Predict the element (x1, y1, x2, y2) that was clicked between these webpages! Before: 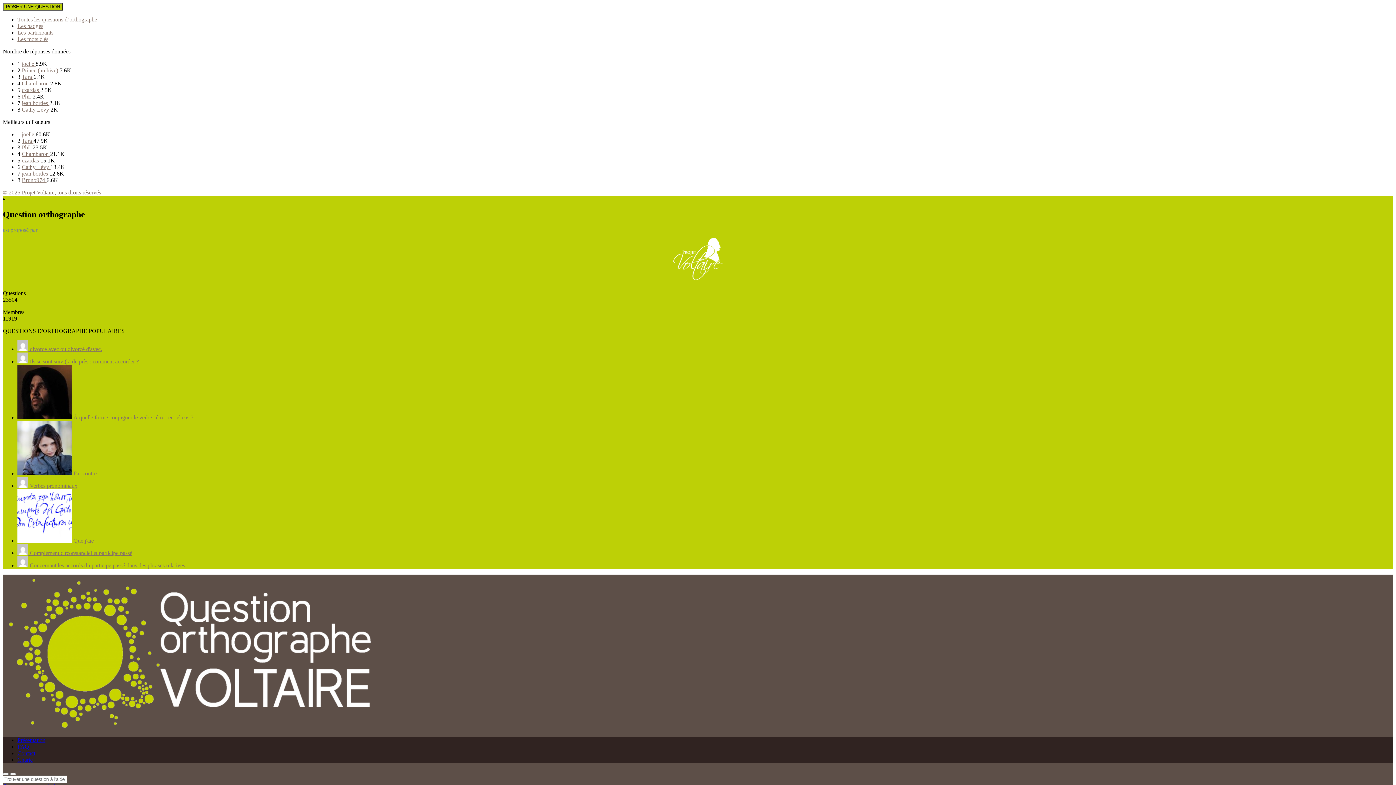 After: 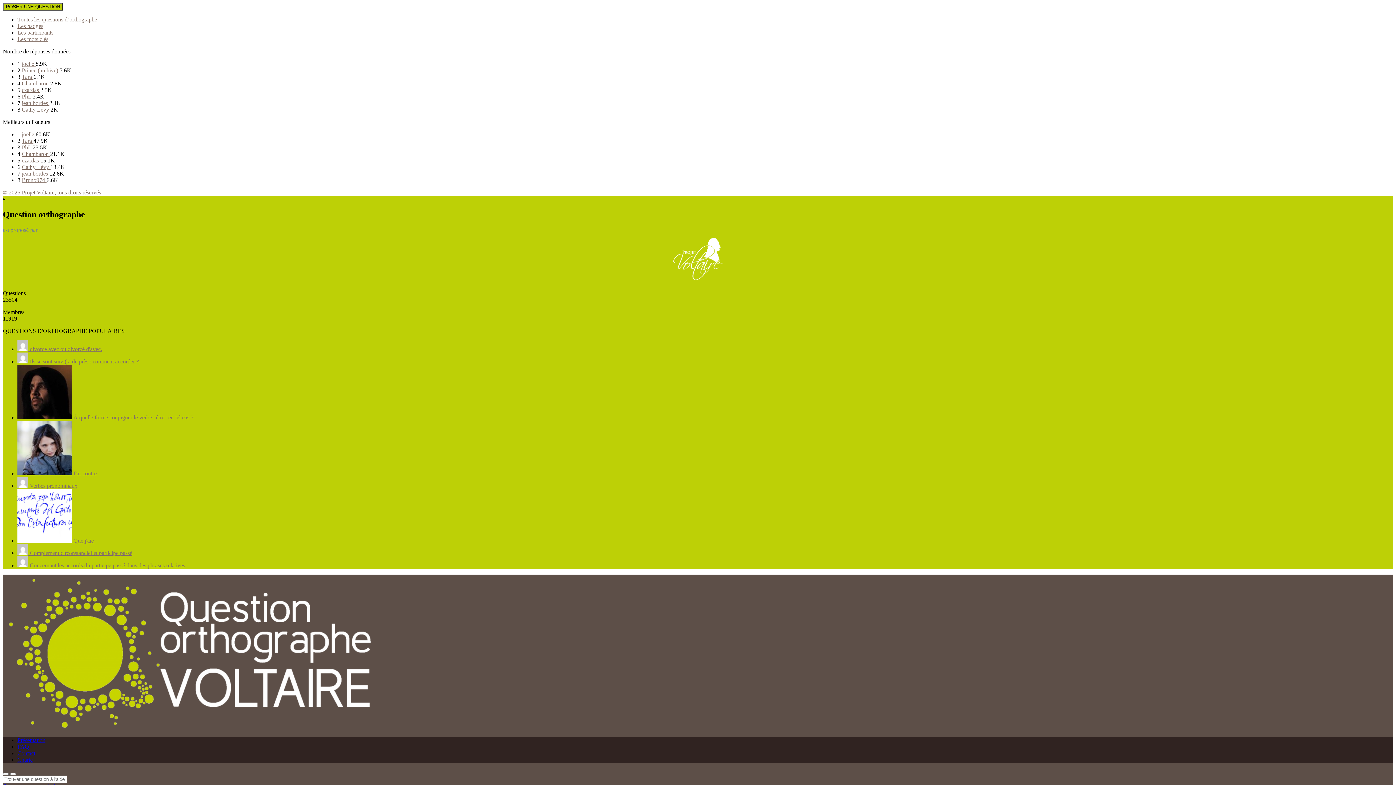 Action: label: Cathy Lévy  bbox: (21, 106, 50, 112)